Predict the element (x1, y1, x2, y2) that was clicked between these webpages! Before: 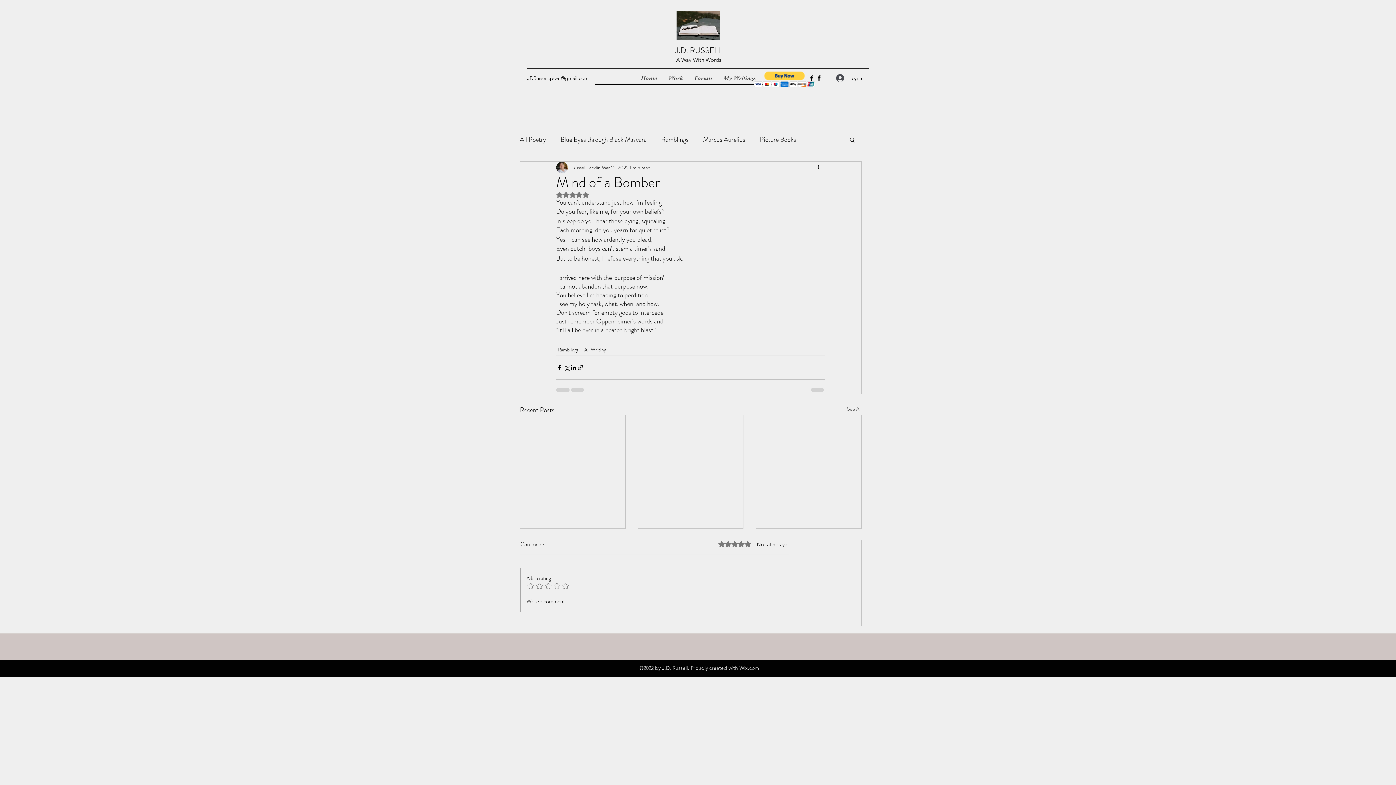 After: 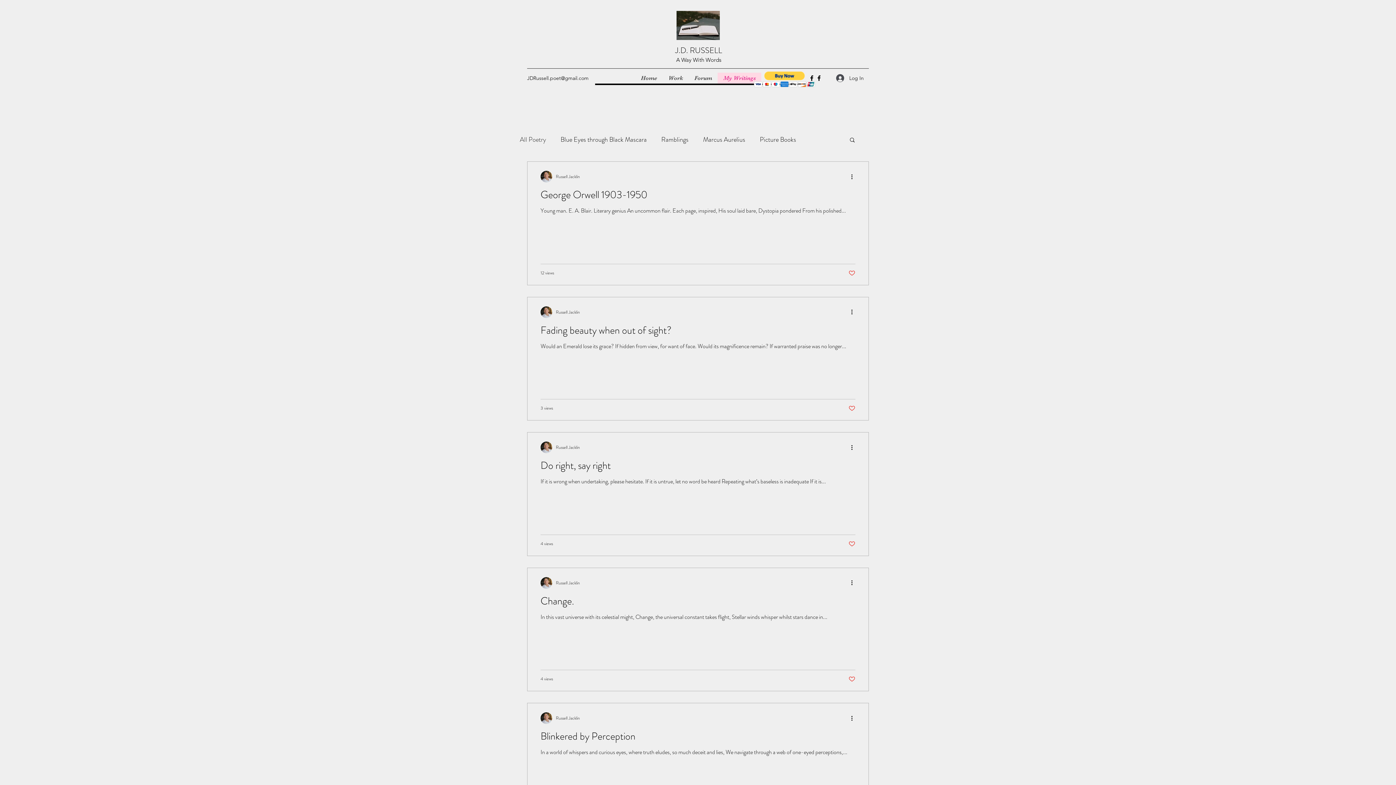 Action: label: All Poetry bbox: (520, 134, 546, 145)